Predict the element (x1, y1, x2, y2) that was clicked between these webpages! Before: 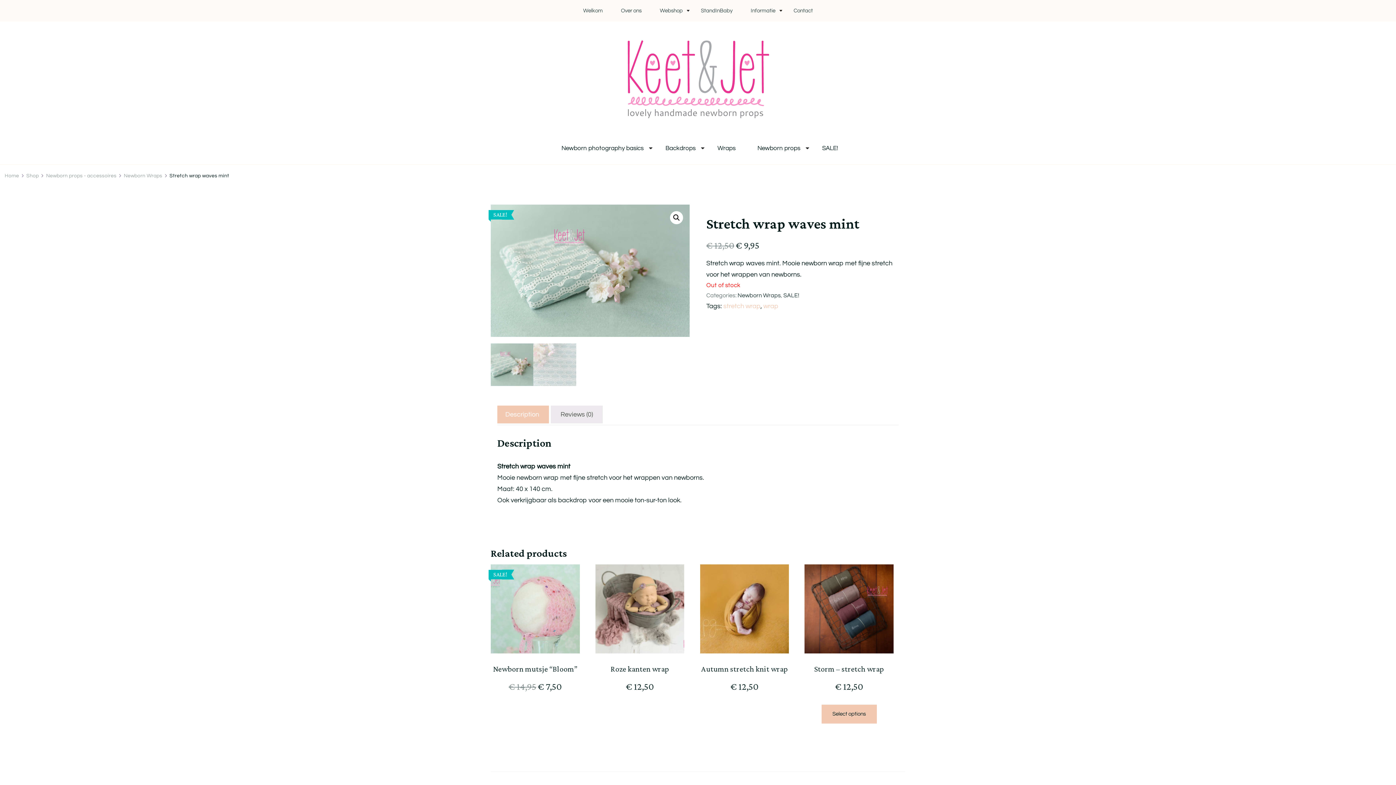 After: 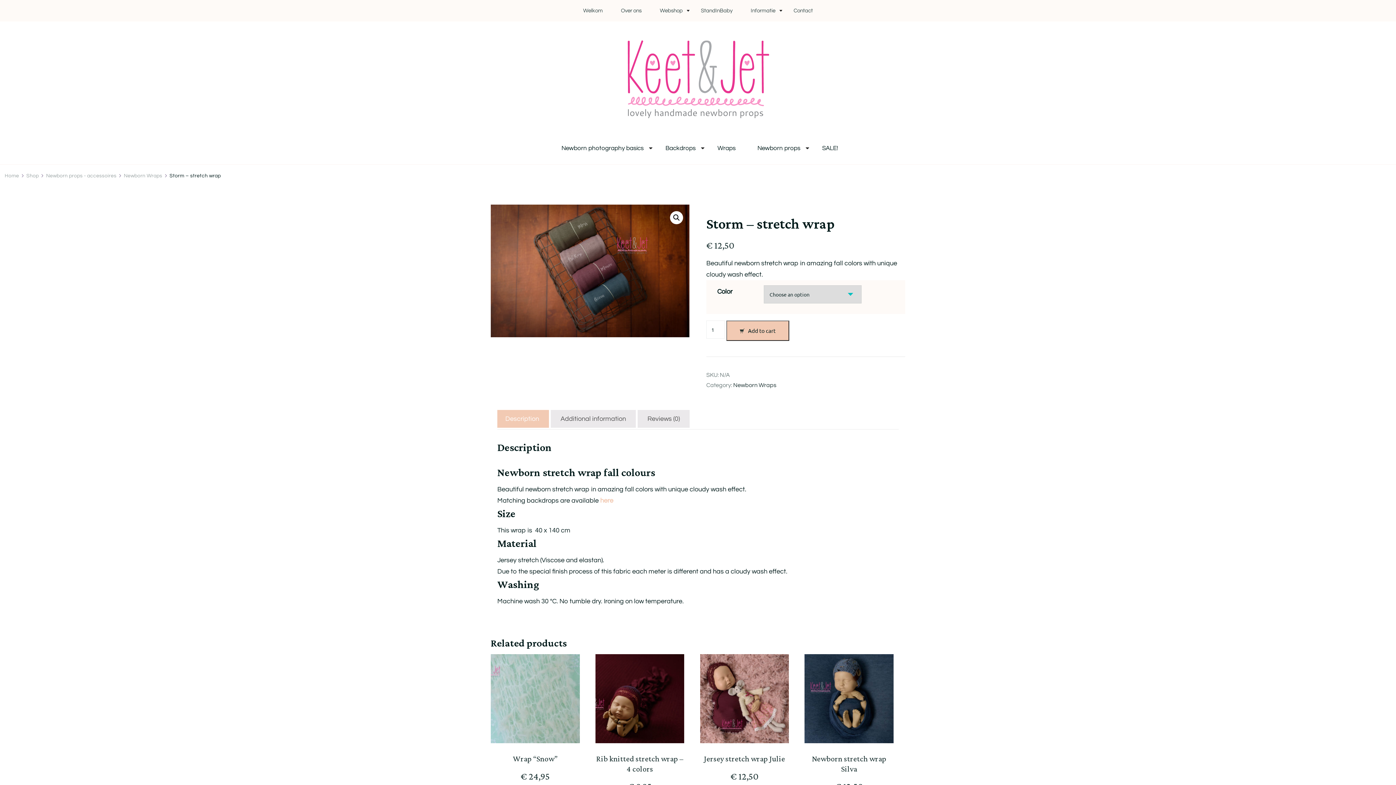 Action: label: Storm – stretch wrap
€ 12,50 bbox: (804, 564, 893, 695)